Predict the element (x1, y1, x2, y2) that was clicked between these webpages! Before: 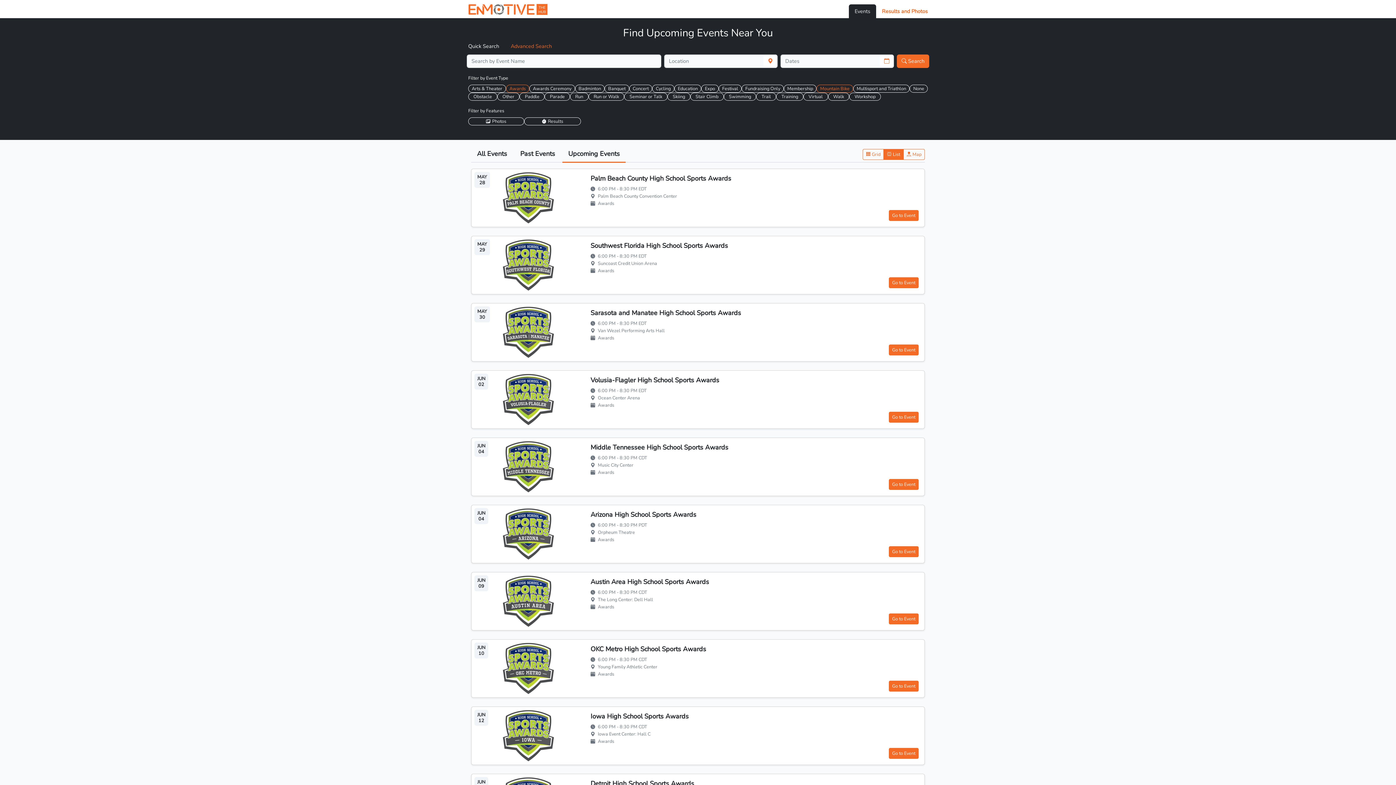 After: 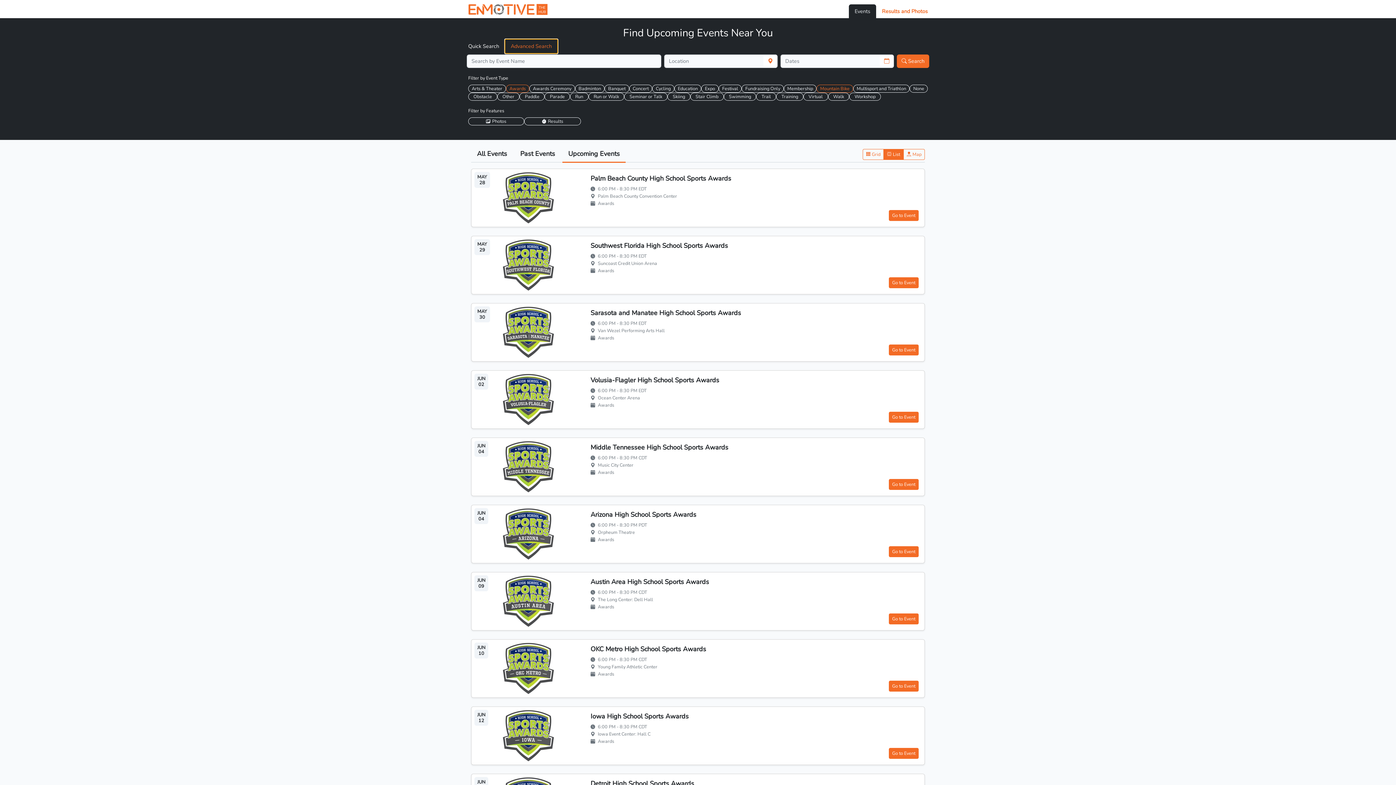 Action: label: Advanced Search bbox: (505, 39, 557, 53)